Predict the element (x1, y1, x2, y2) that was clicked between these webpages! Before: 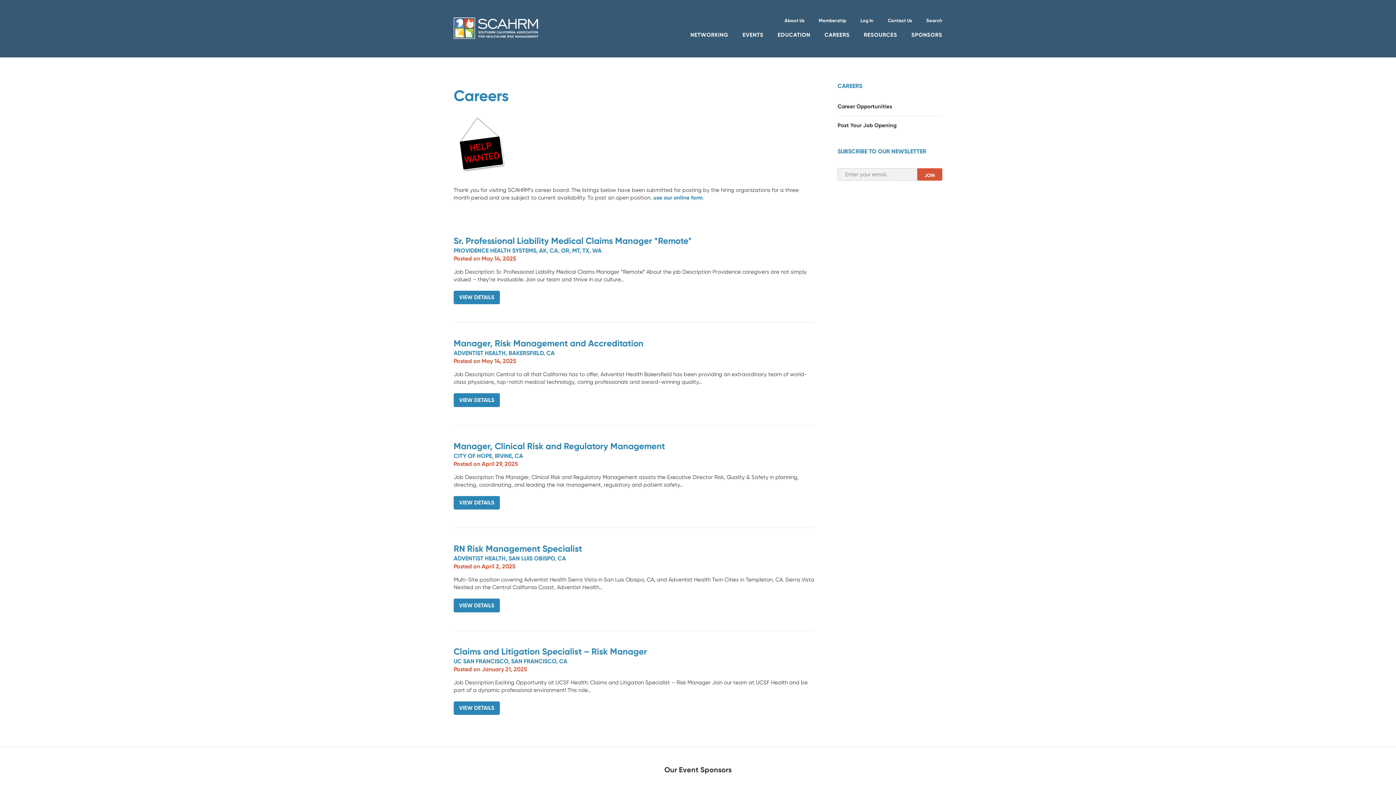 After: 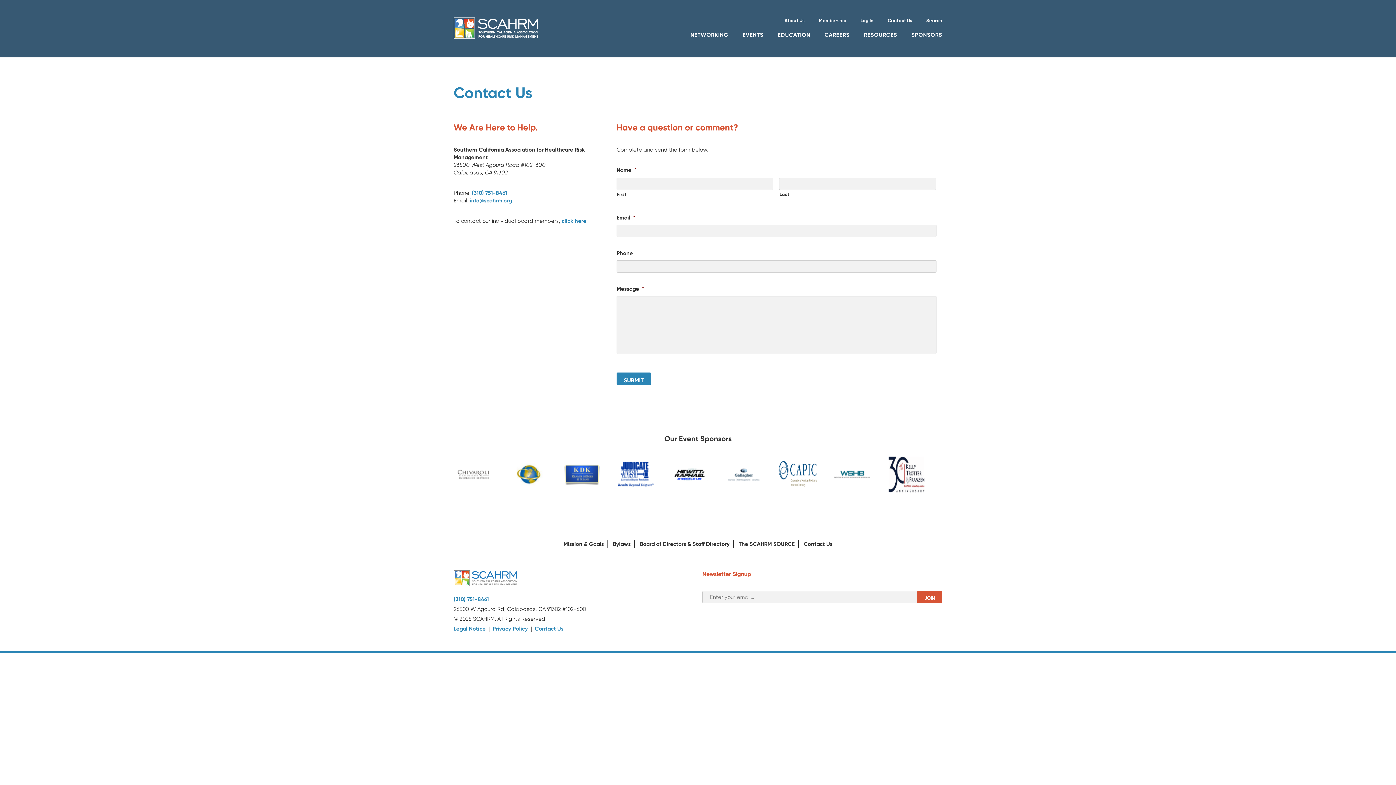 Action: bbox: (888, 17, 912, 28) label: Contact Us